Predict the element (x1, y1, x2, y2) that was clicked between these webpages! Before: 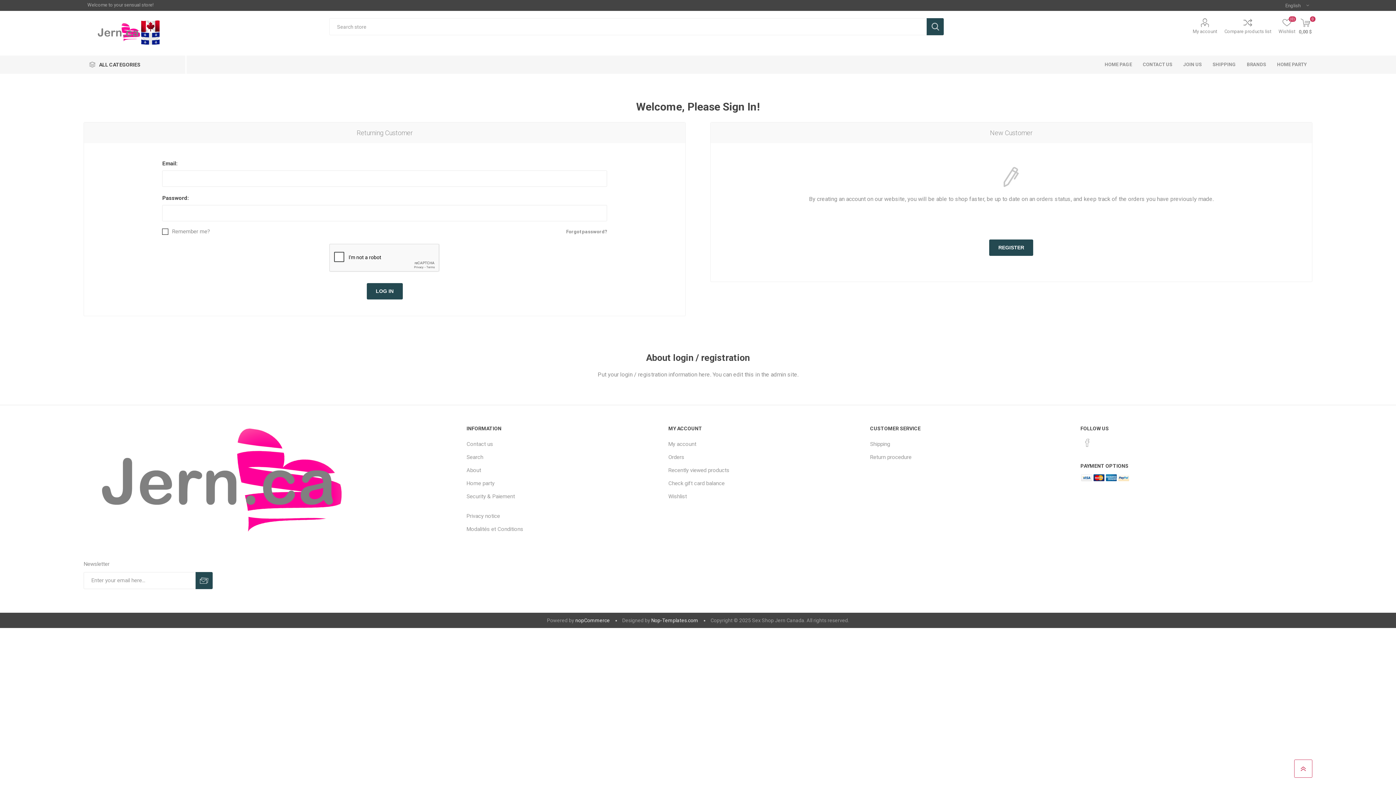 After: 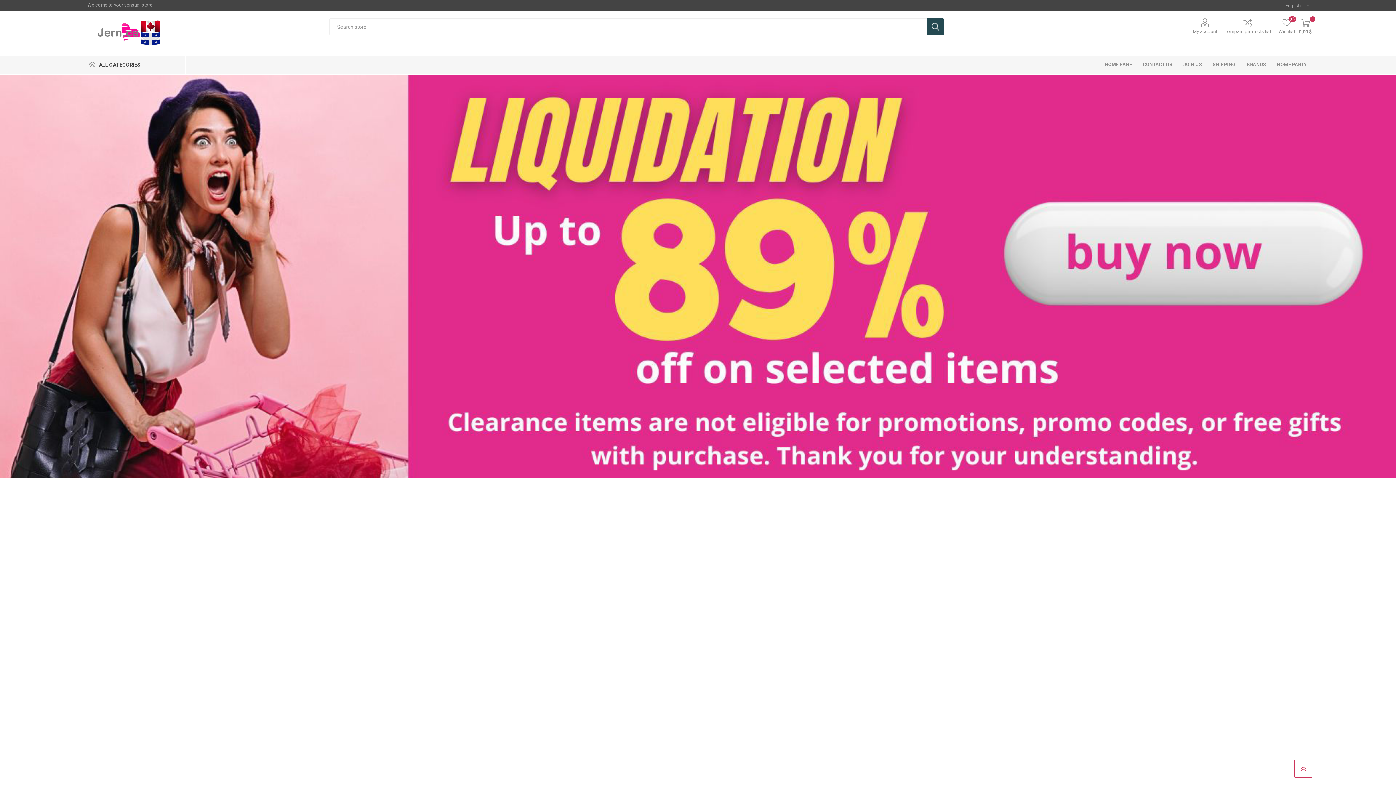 Action: bbox: (83, 18, 159, 49)